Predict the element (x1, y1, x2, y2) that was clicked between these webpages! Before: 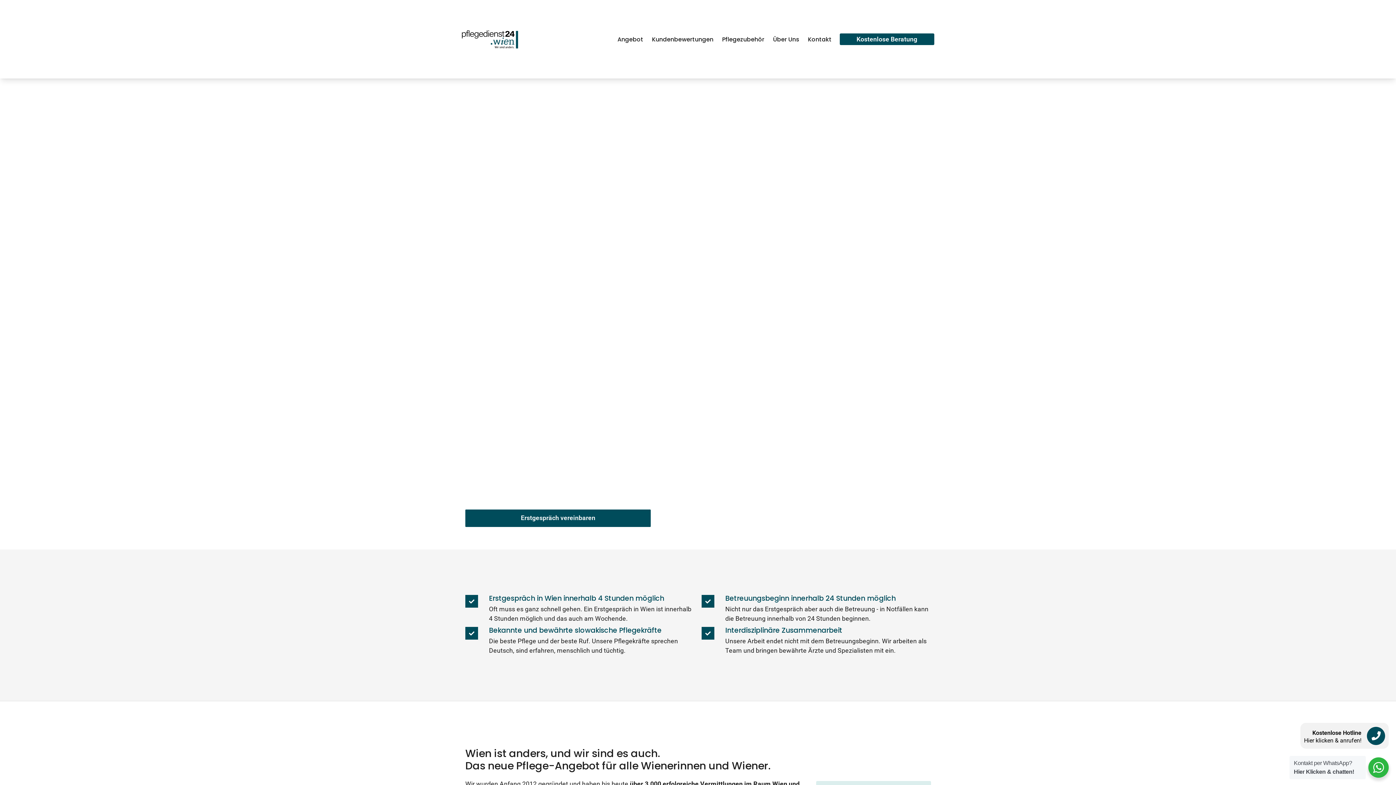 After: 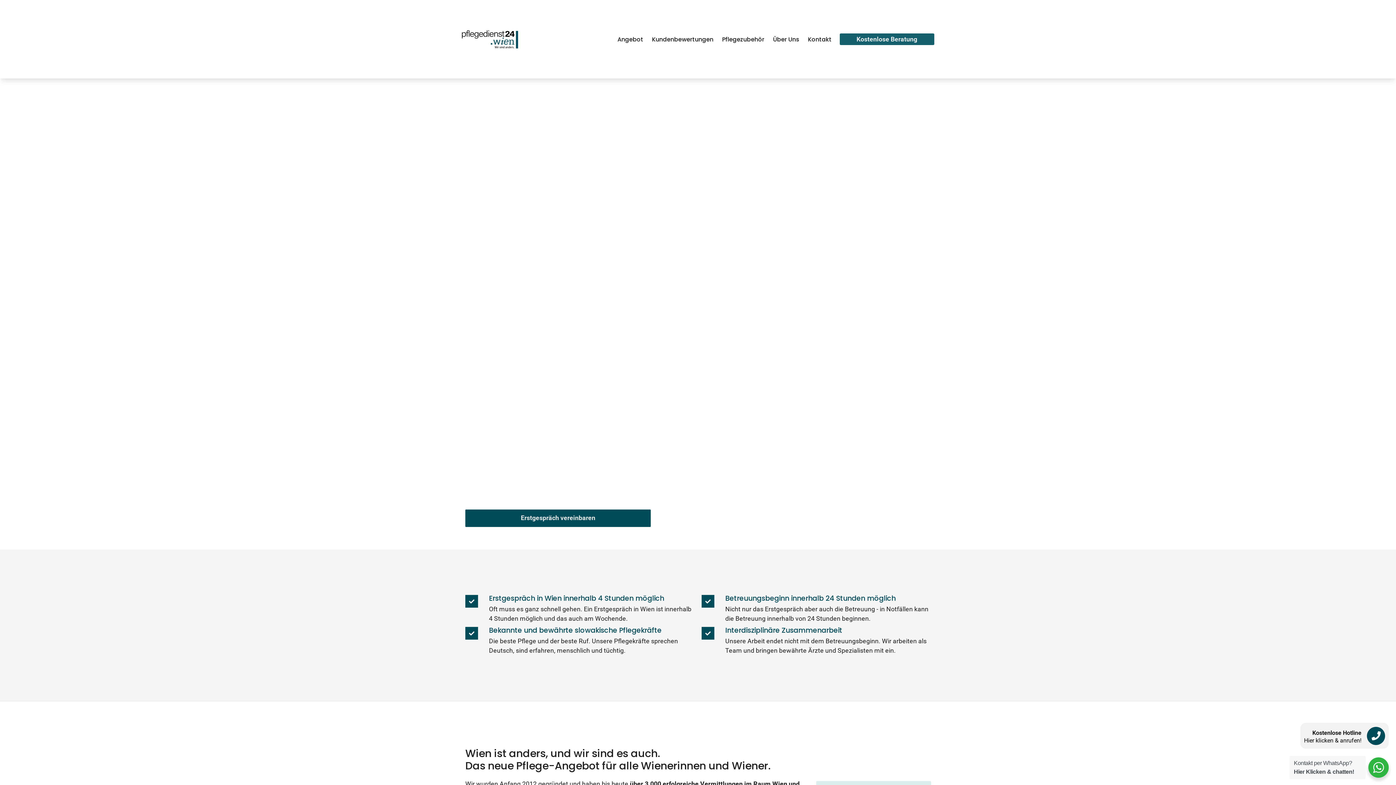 Action: bbox: (839, 33, 934, 45) label: Kostenlose Beratung